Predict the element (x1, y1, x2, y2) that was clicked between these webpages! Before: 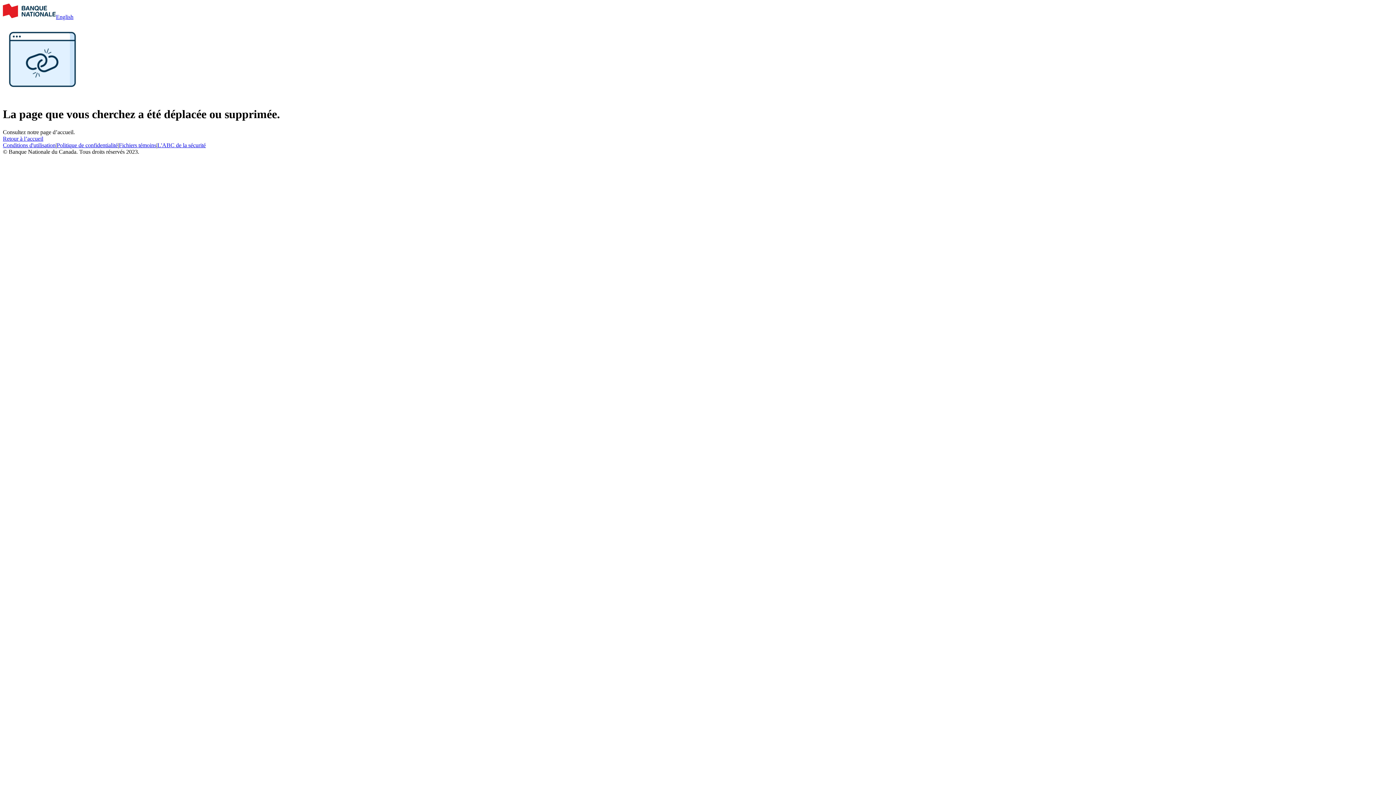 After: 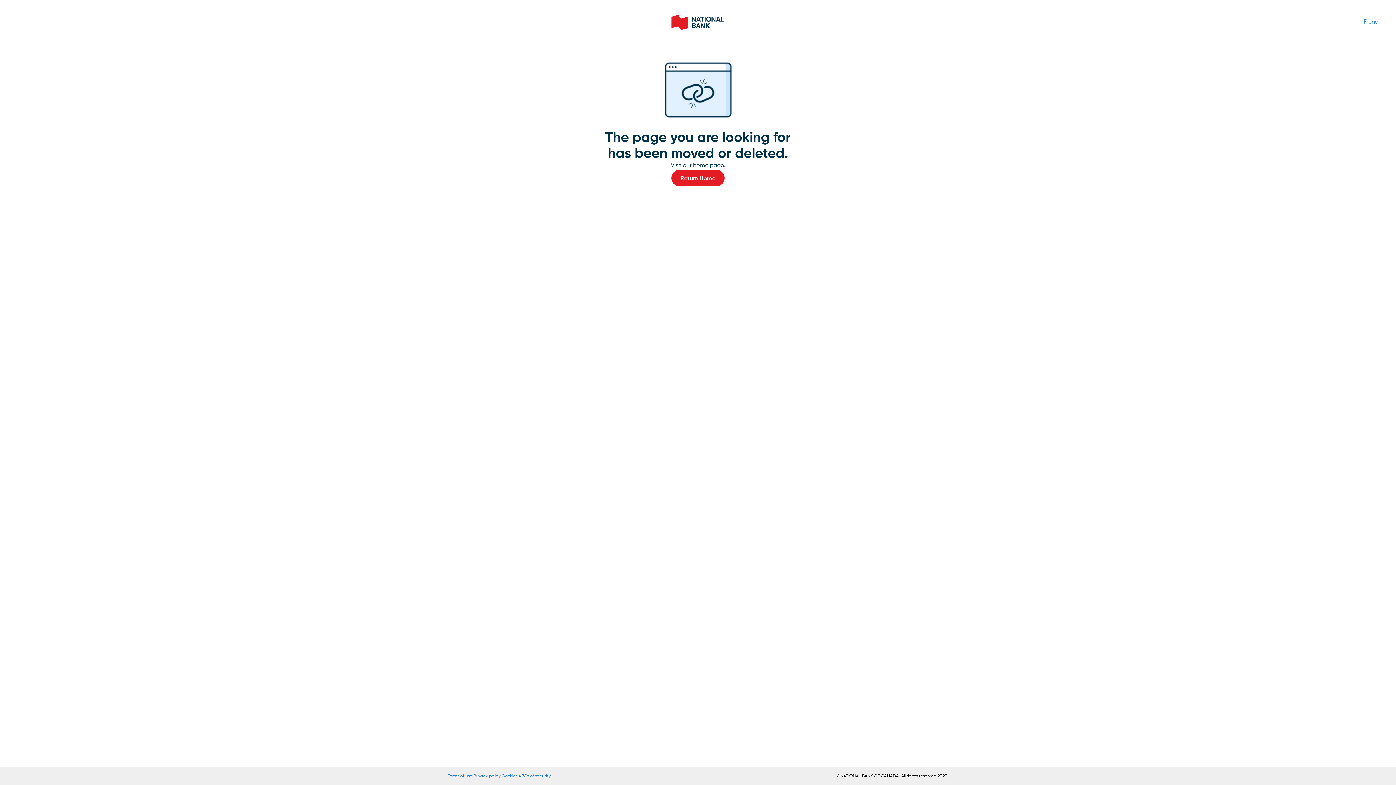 Action: bbox: (56, 13, 73, 20) label: English